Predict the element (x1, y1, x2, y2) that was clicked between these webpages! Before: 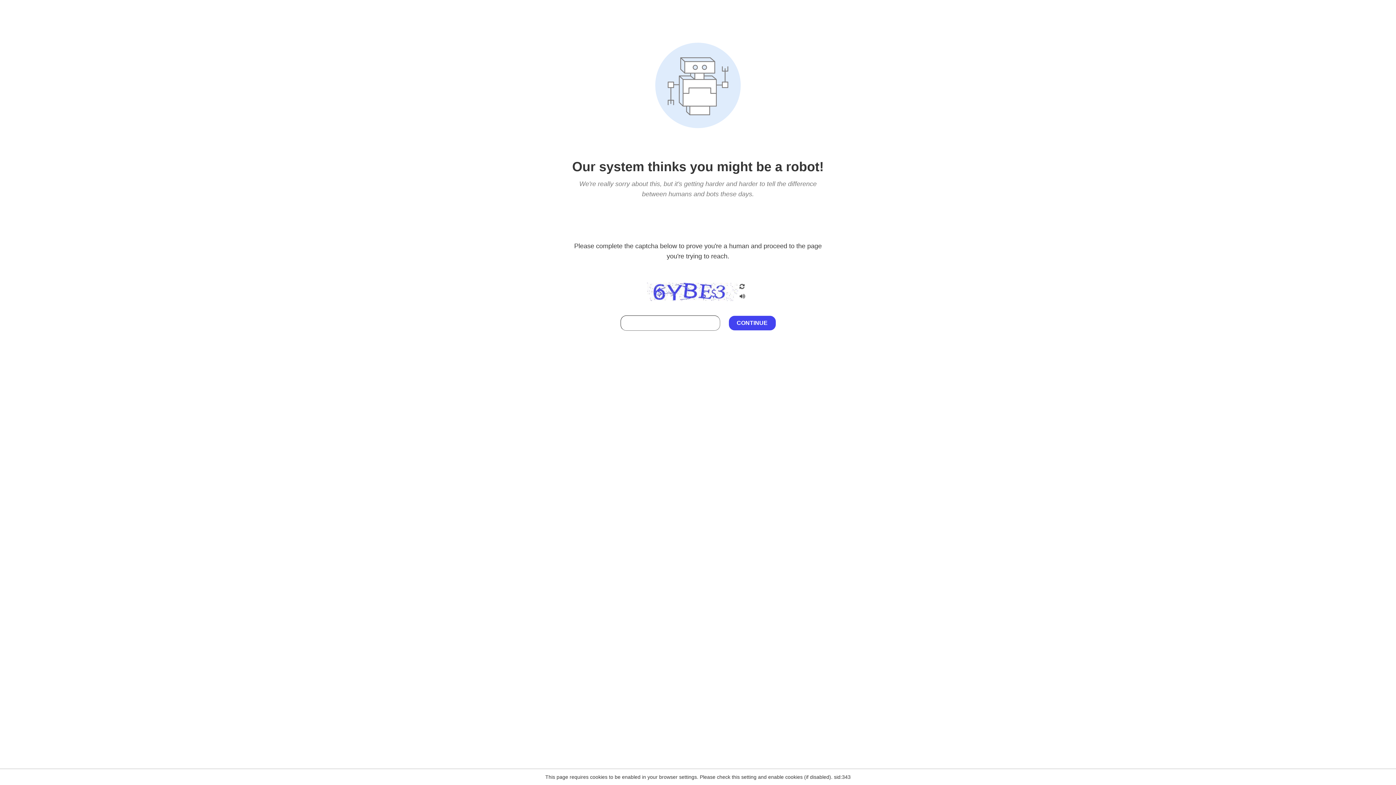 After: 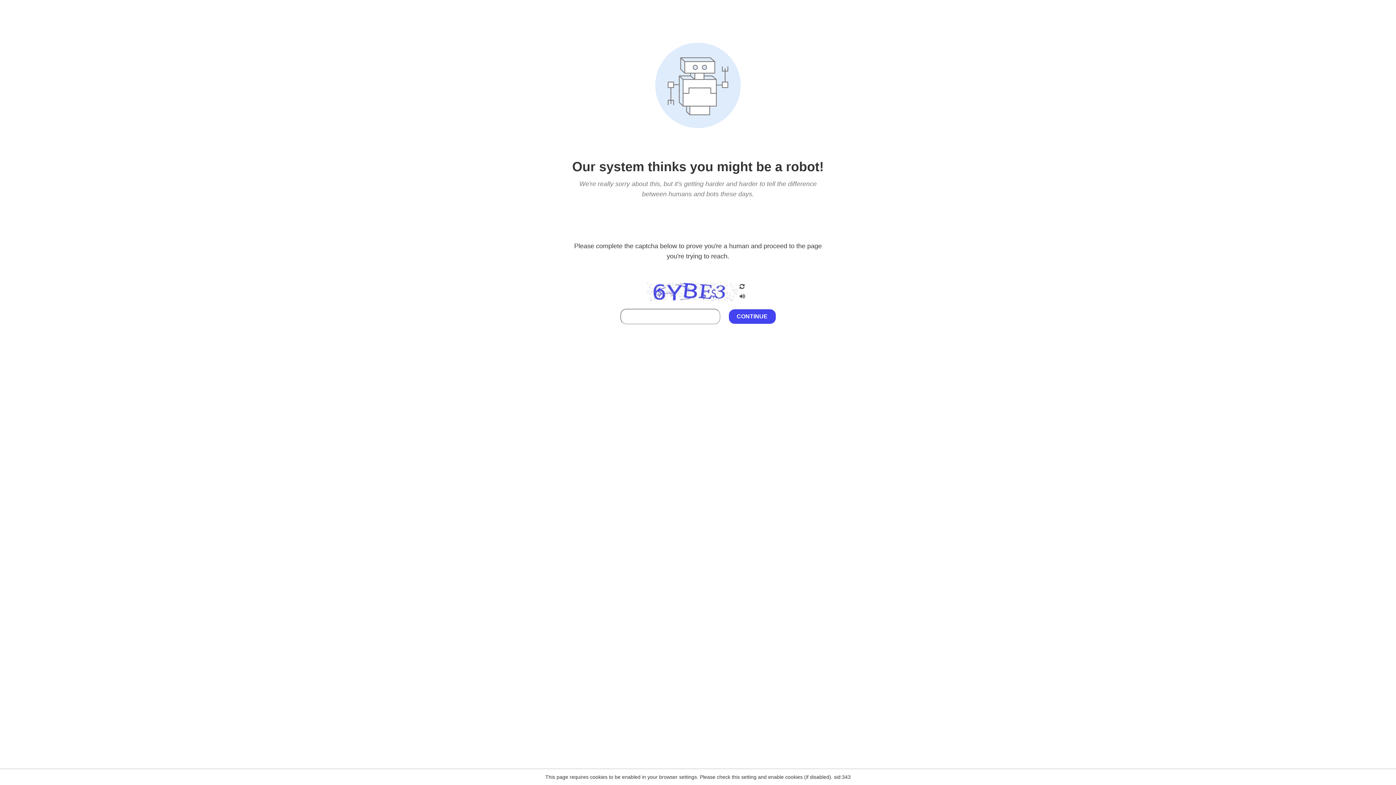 Action: bbox: (738, 212, 746, 219)